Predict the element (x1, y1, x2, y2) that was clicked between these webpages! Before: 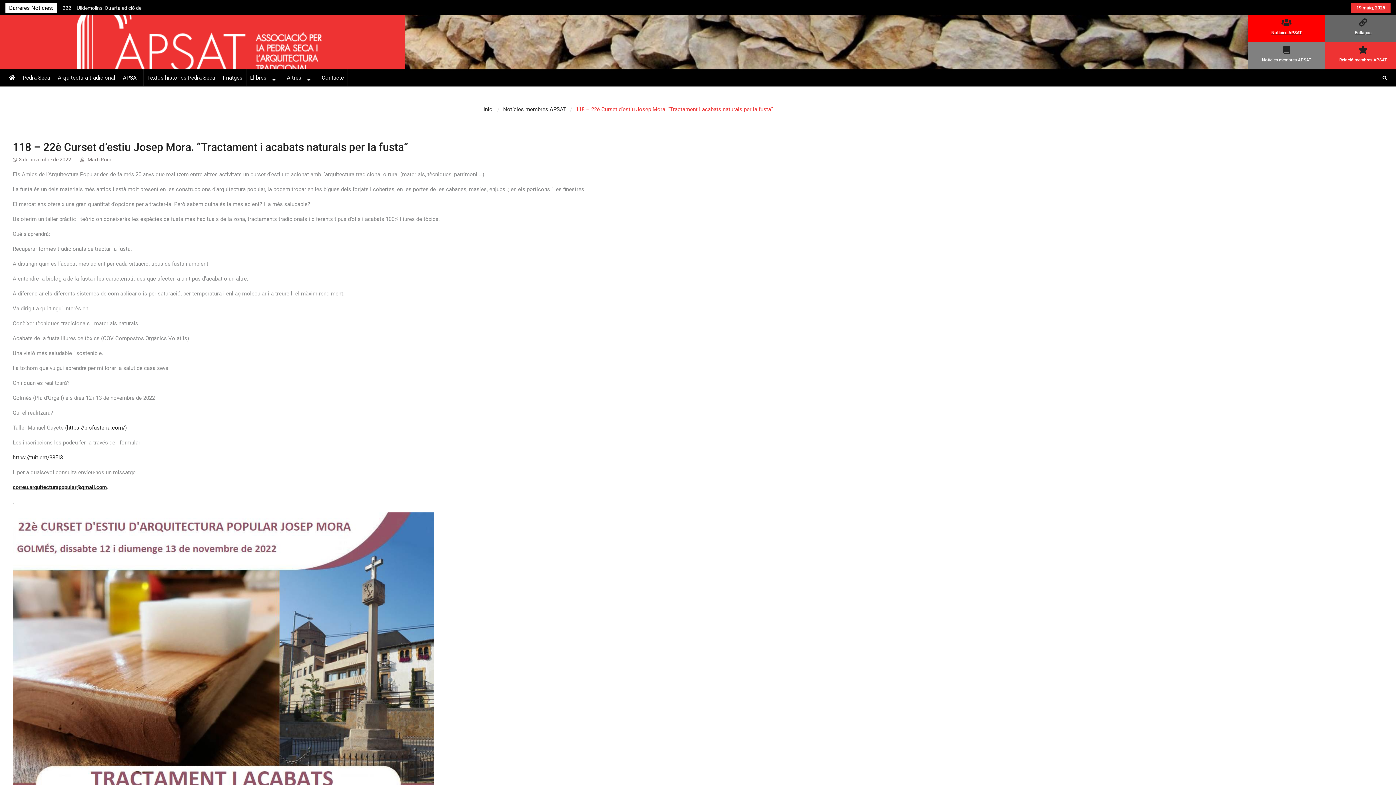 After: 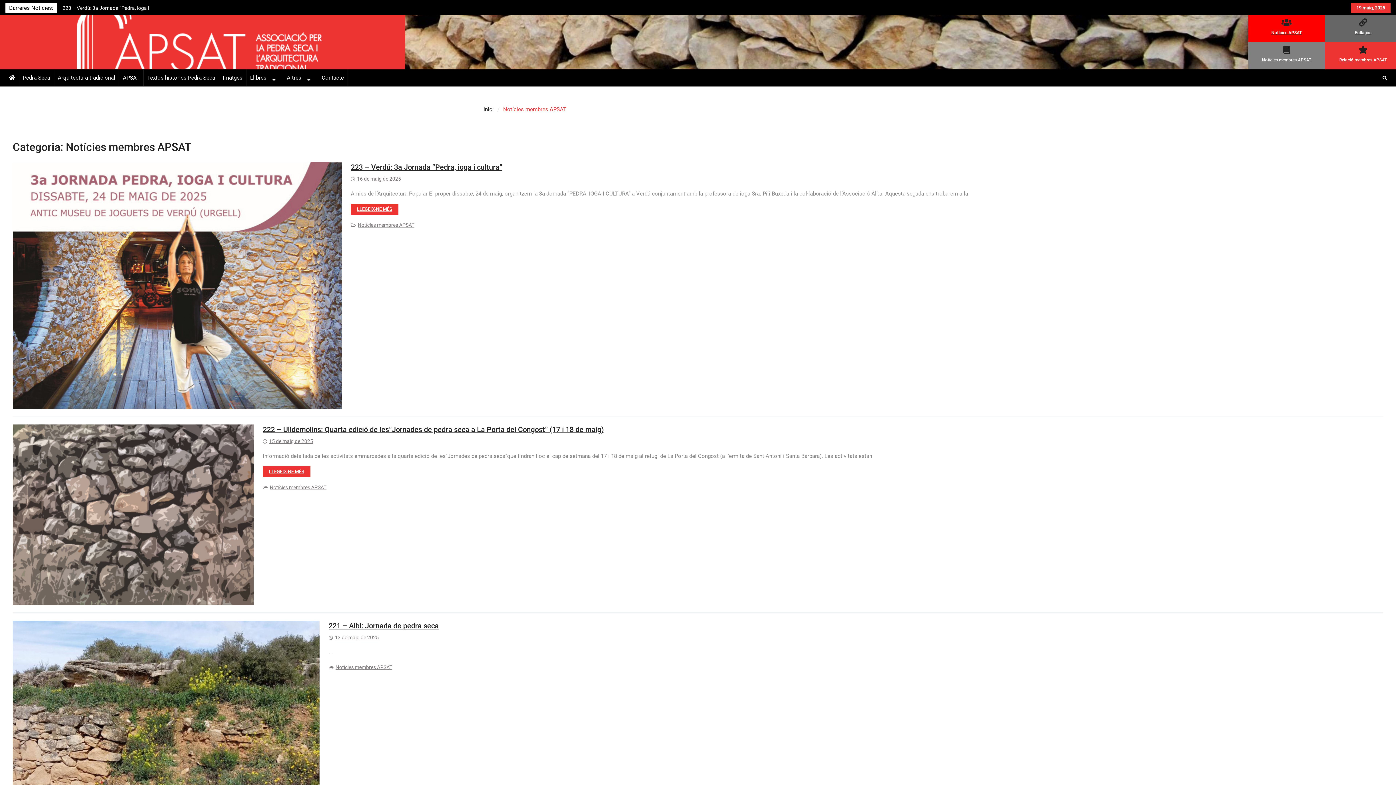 Action: bbox: (1249, 45, 1324, 62) label: Notícies membres APSAT